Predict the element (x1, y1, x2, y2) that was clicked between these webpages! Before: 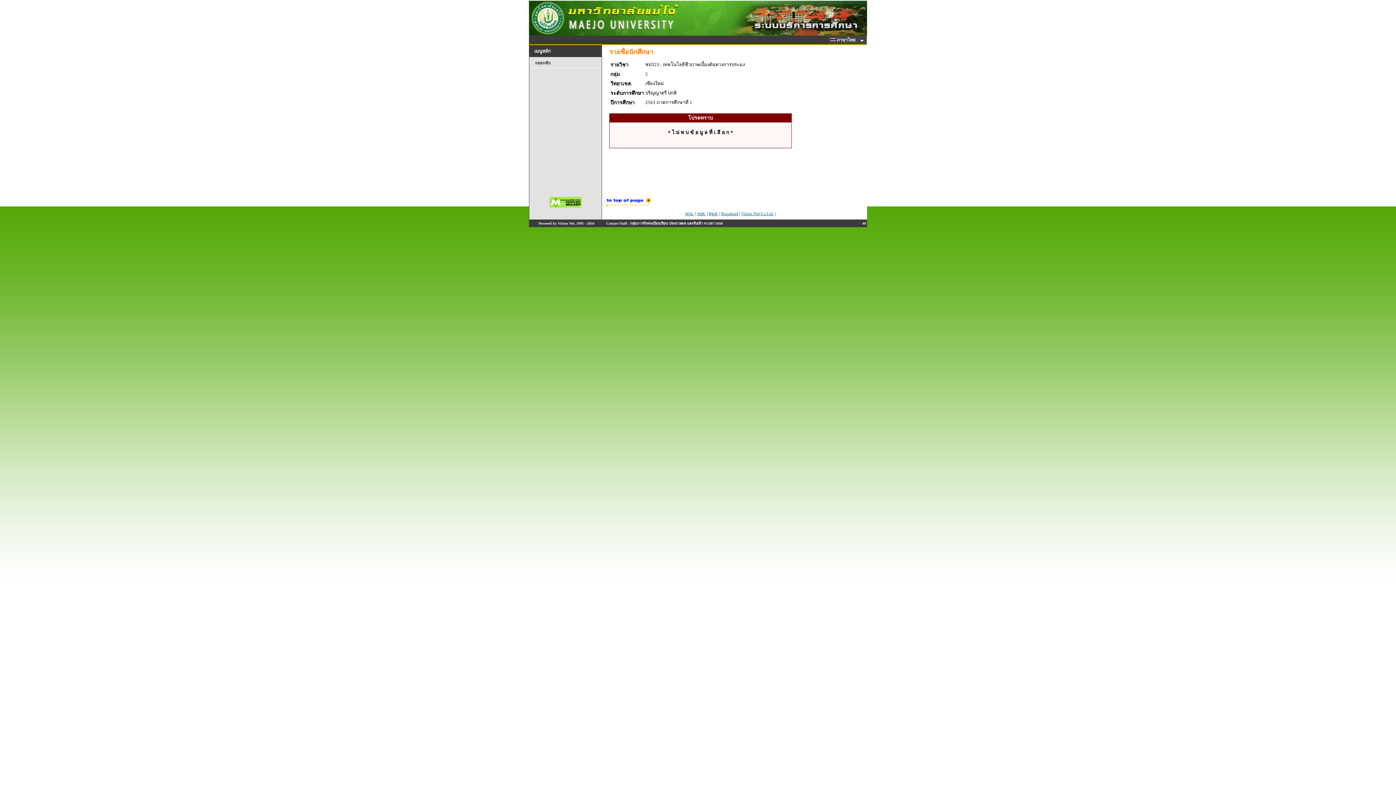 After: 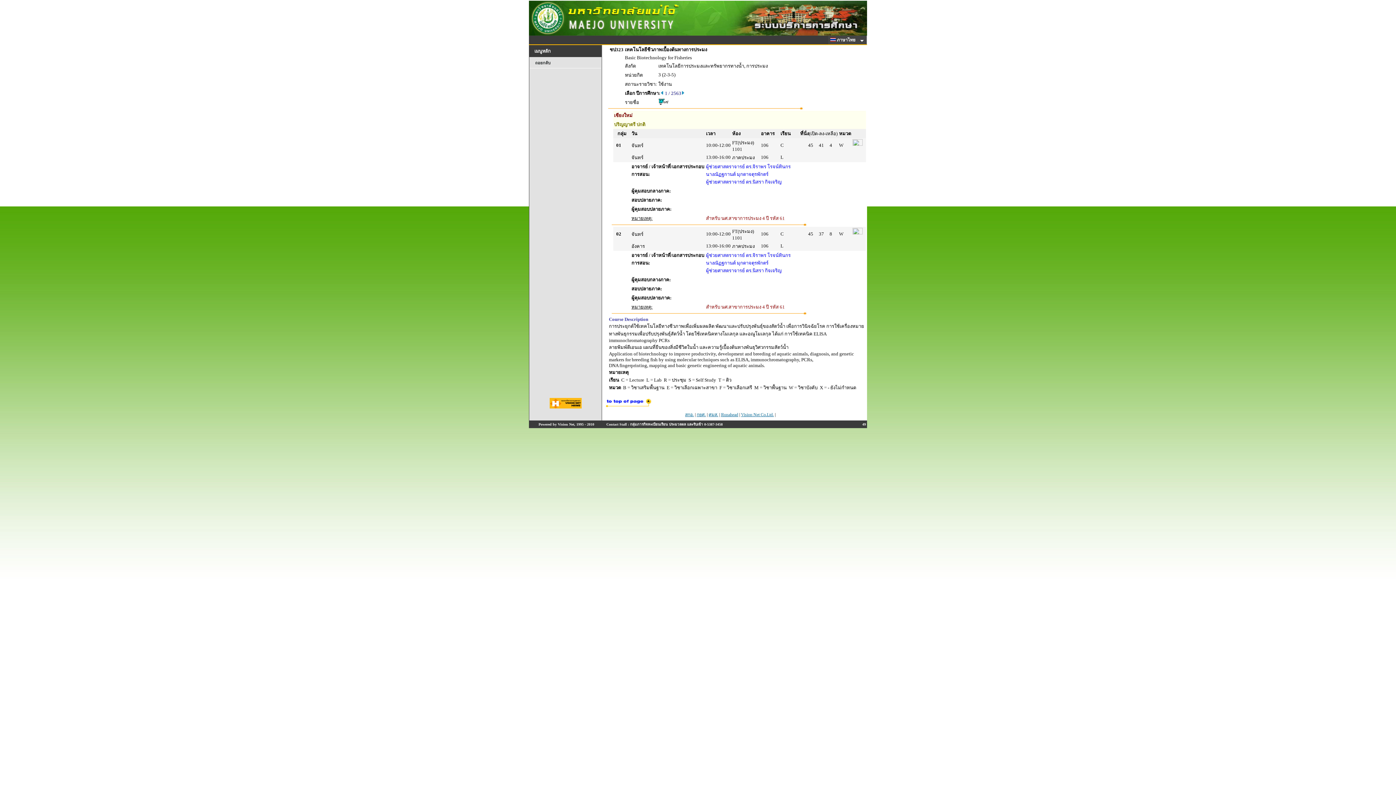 Action: bbox: (529, 57, 601, 68) label: ถอยกลับ